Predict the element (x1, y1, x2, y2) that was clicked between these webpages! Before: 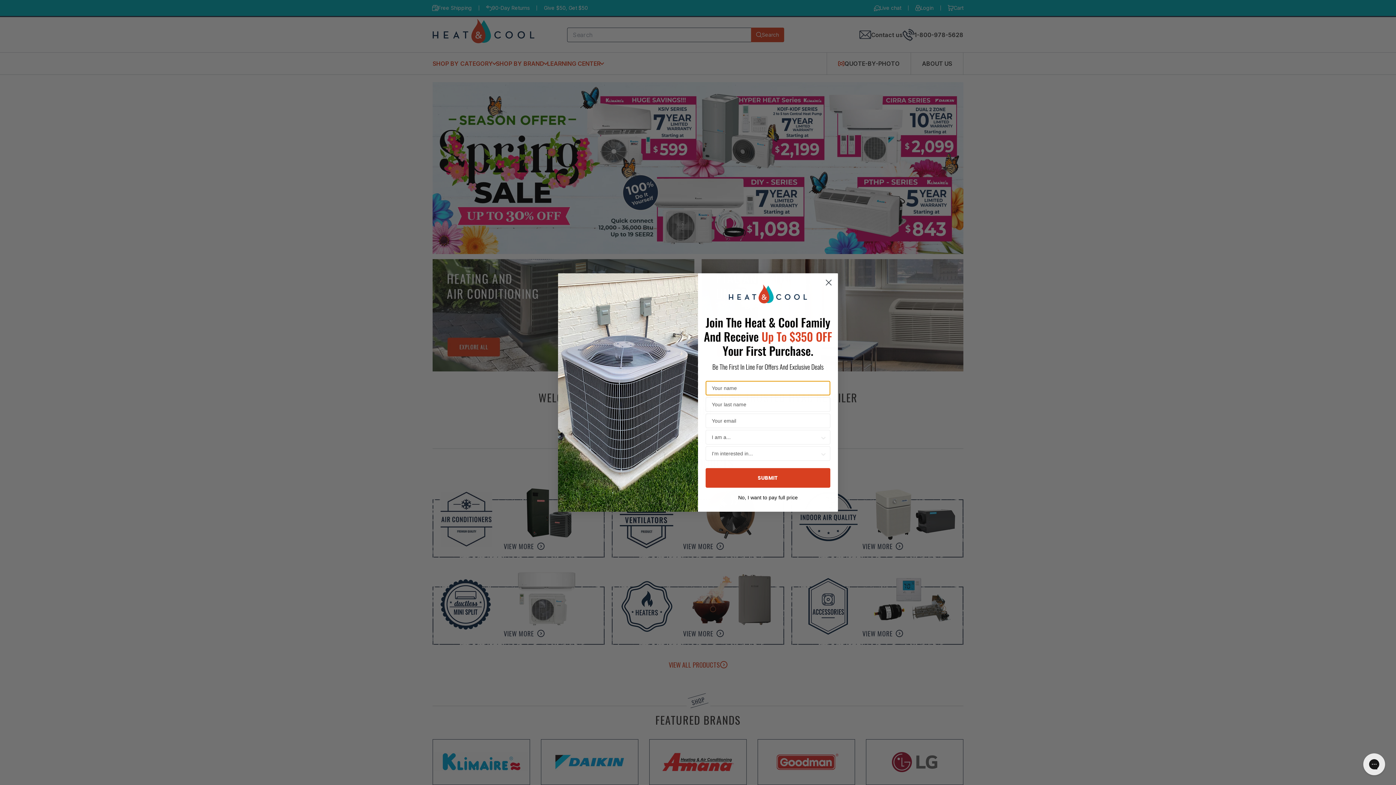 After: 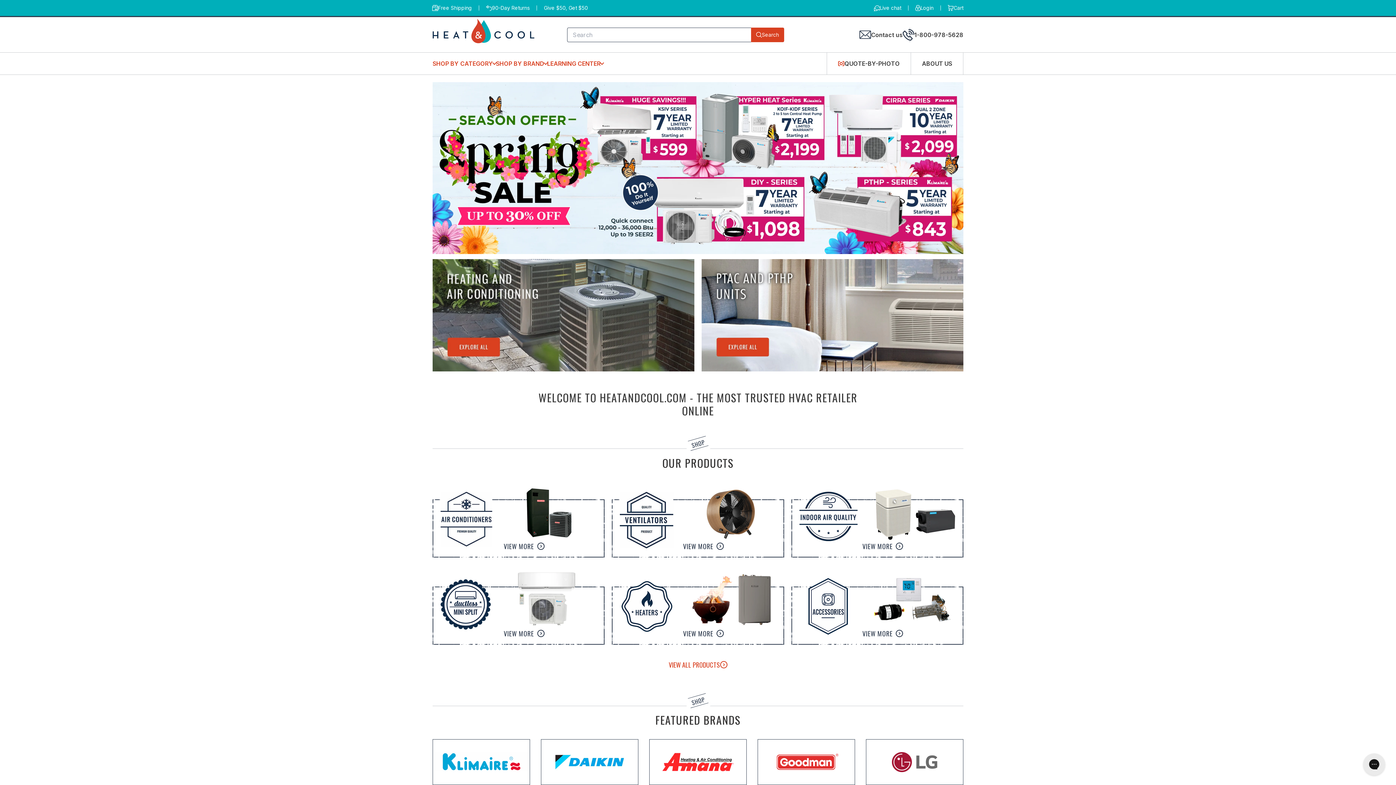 Action: label: Close dialog bbox: (822, 276, 835, 289)